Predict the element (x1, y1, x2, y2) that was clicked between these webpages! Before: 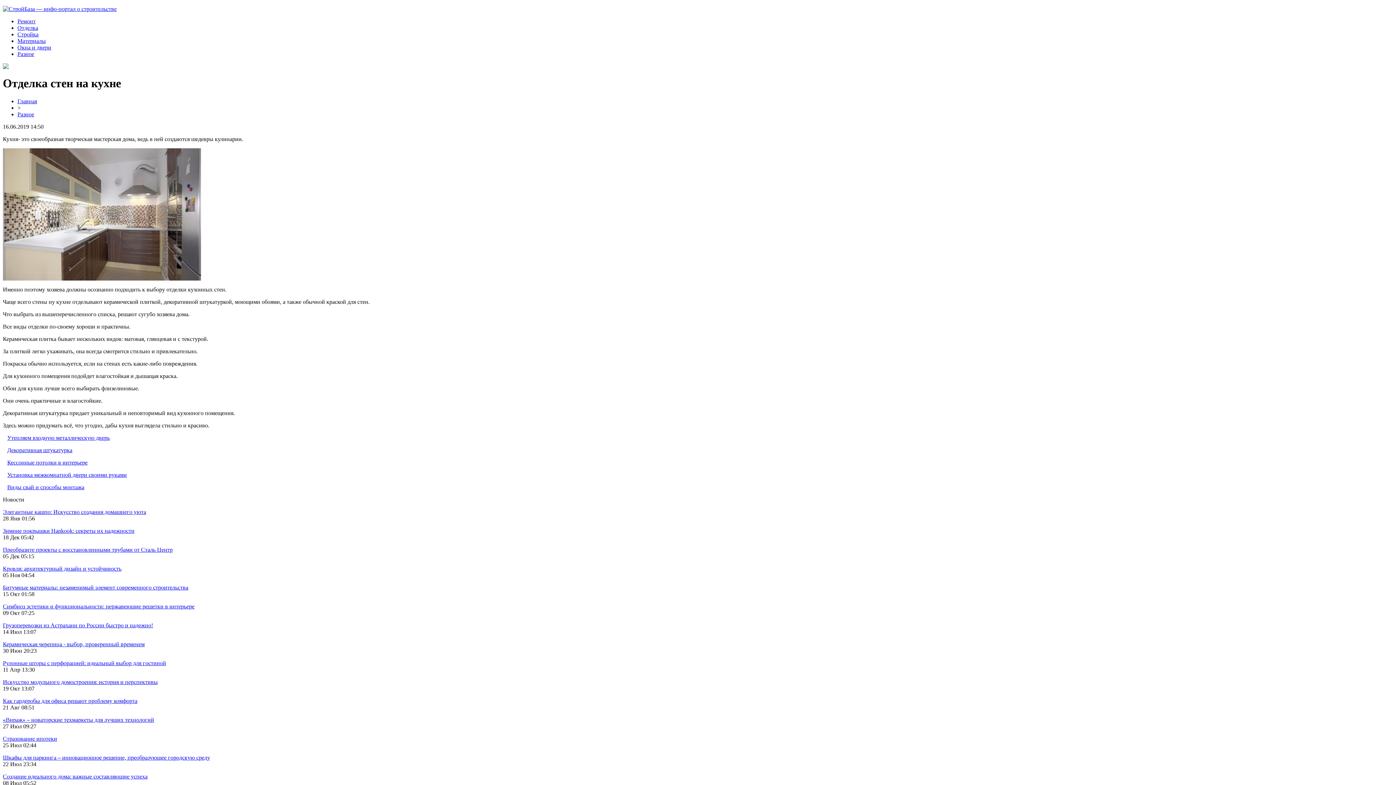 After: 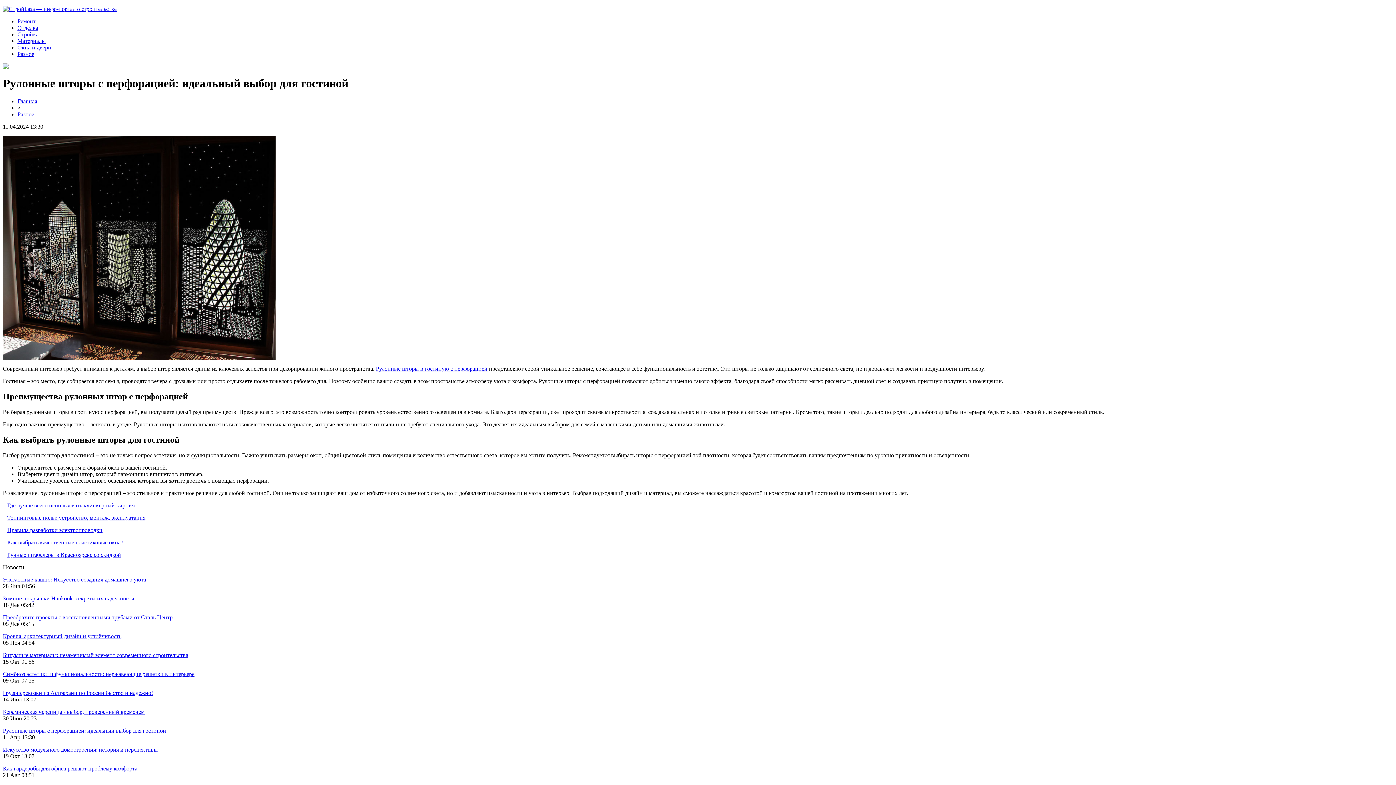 Action: bbox: (2, 660, 166, 666) label: Рулонные шторы с перфорацией: идеальный выбор для гостиной